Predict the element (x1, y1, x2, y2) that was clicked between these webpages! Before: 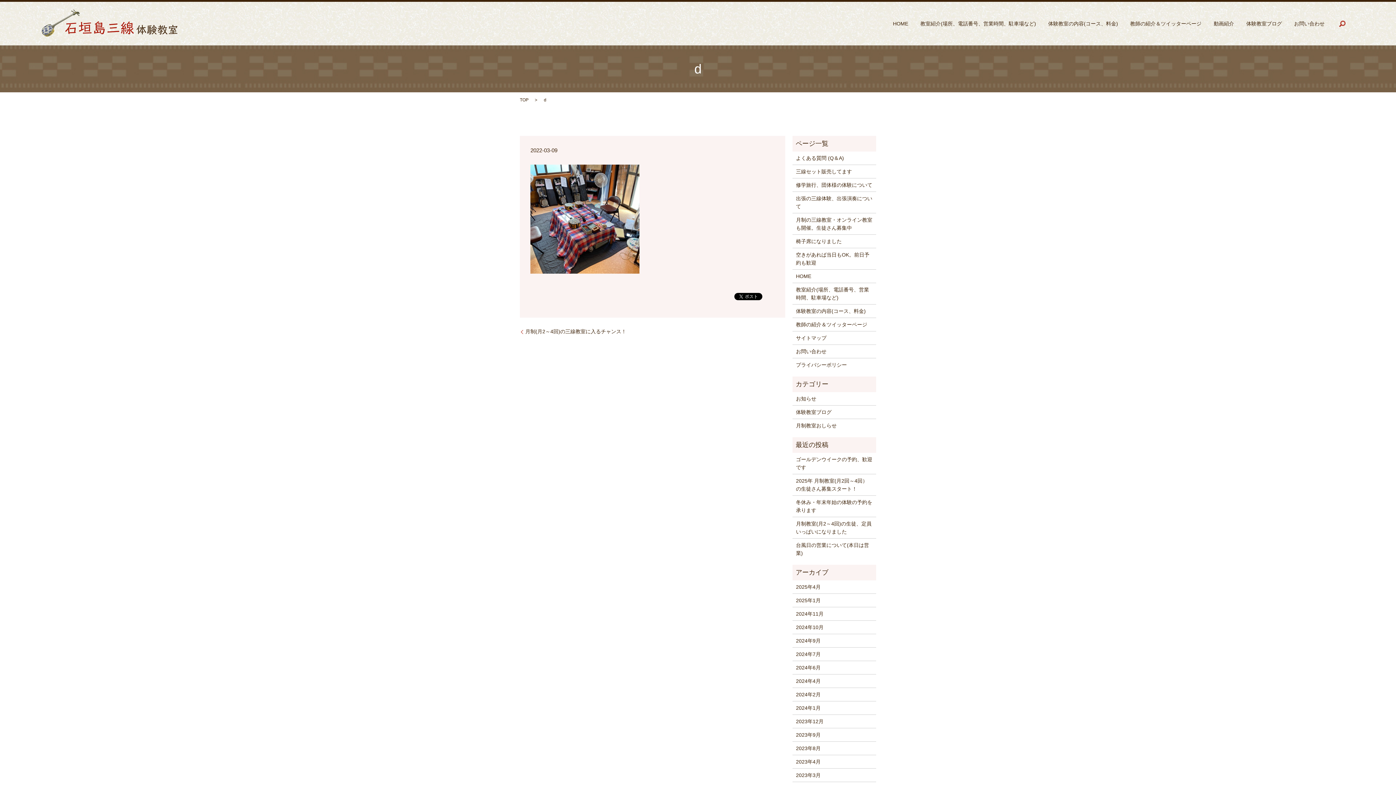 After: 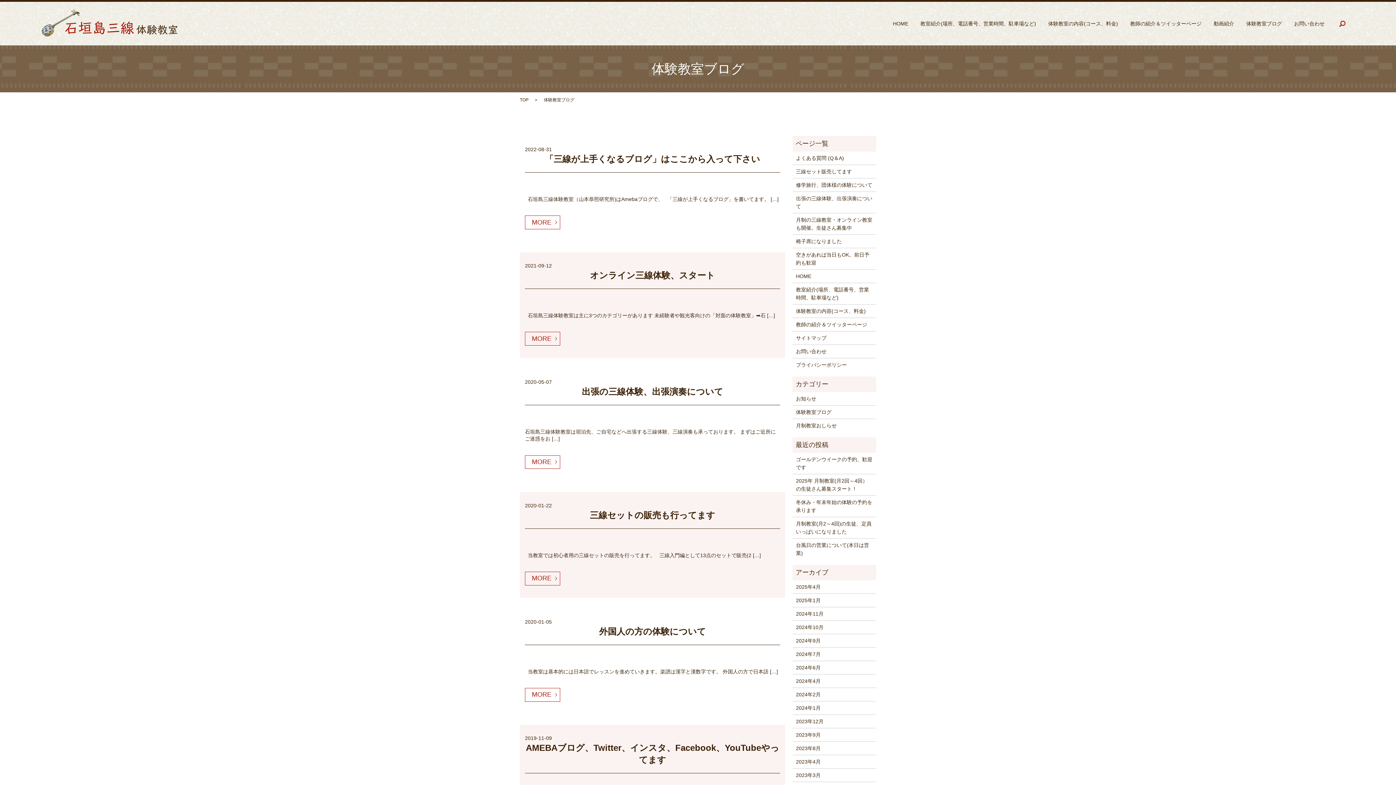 Action: bbox: (1246, 19, 1282, 27) label: 体験教室ブログ